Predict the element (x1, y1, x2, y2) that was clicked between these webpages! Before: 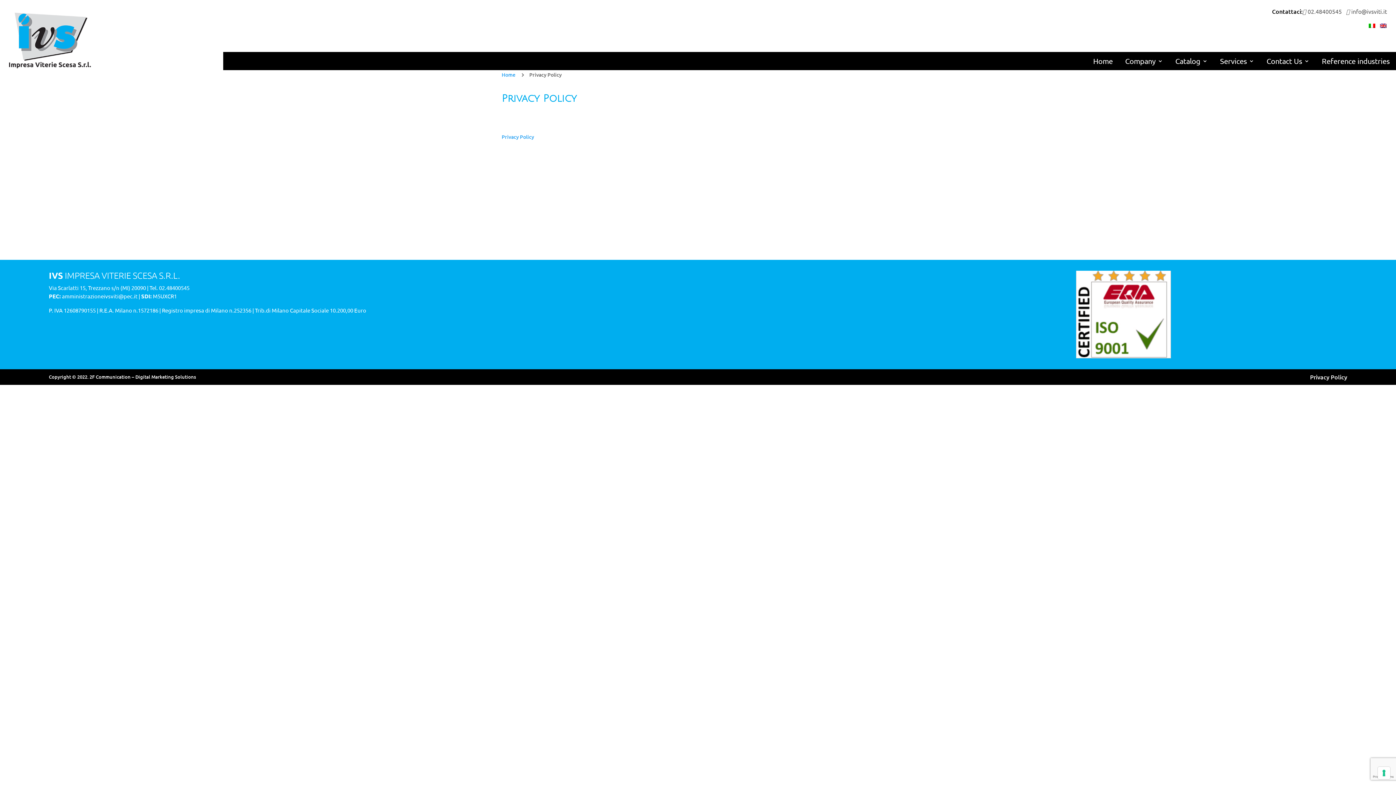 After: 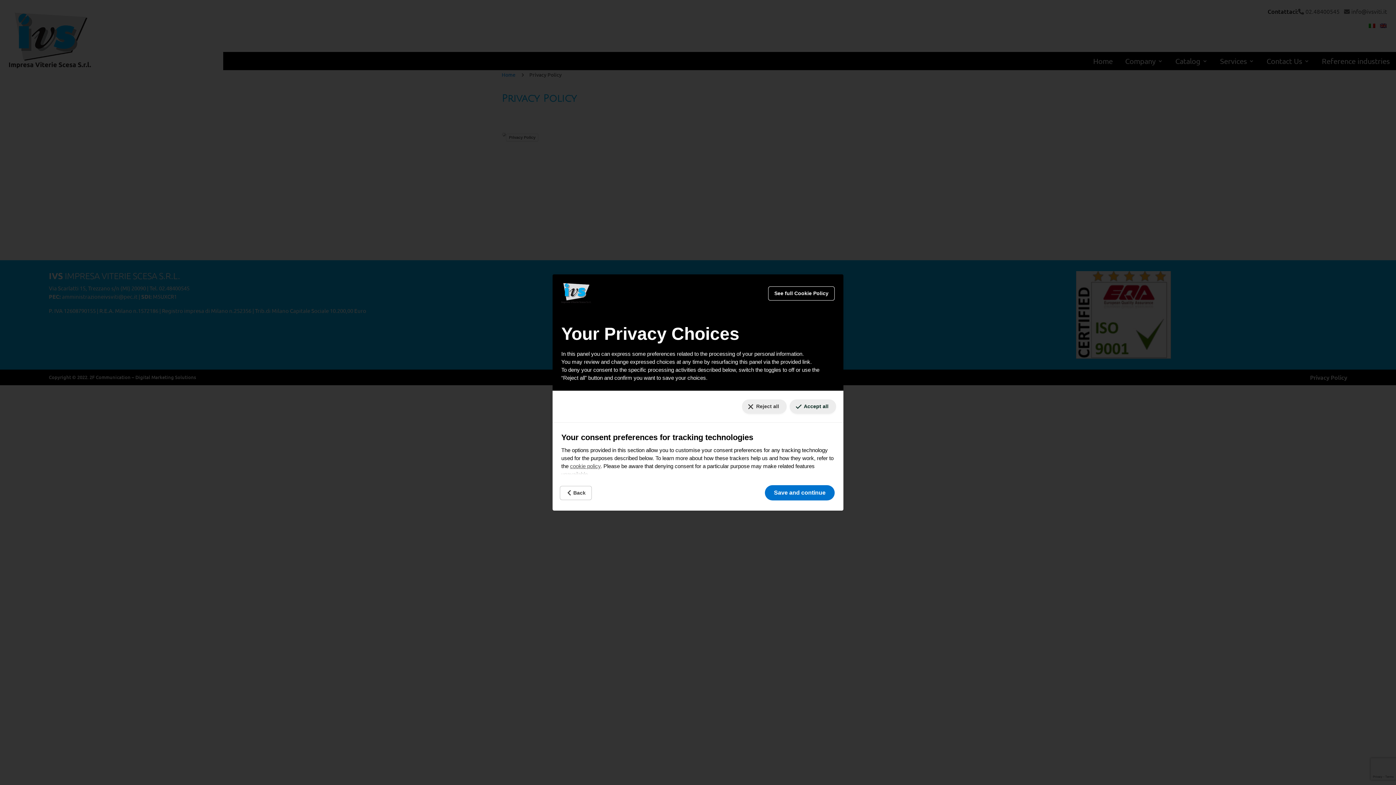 Action: bbox: (1378, 767, 1390, 779)